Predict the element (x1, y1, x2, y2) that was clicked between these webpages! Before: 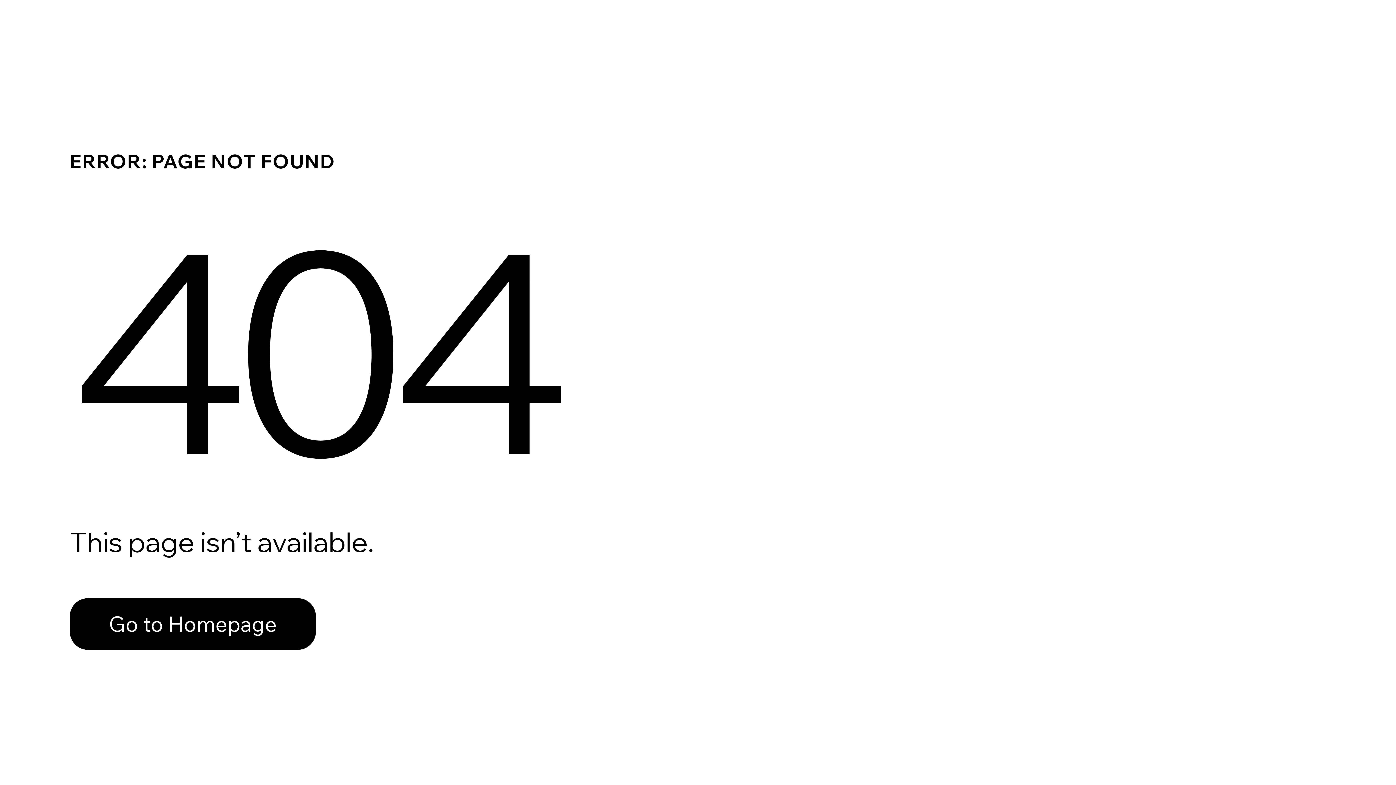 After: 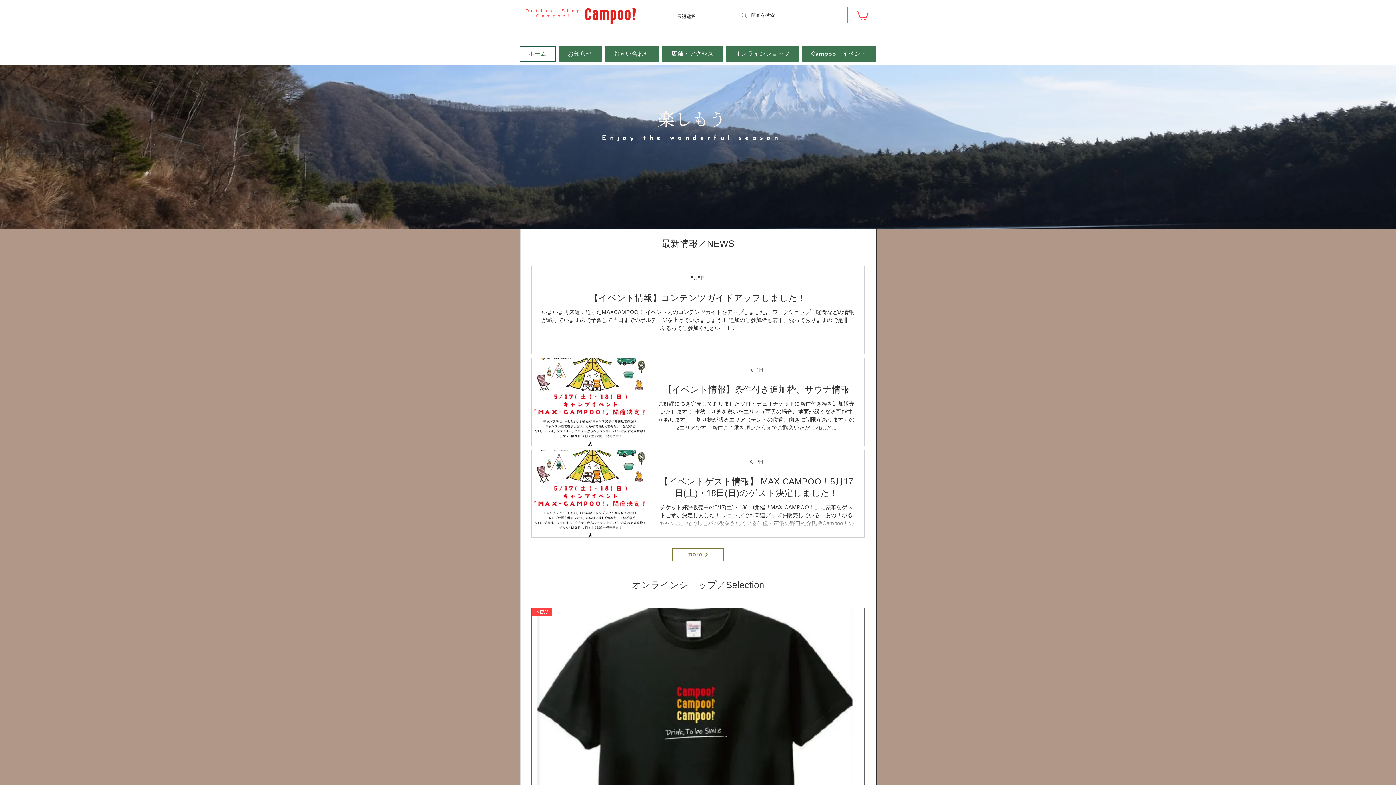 Action: bbox: (69, 582, 768, 659) label: Go to Homepage